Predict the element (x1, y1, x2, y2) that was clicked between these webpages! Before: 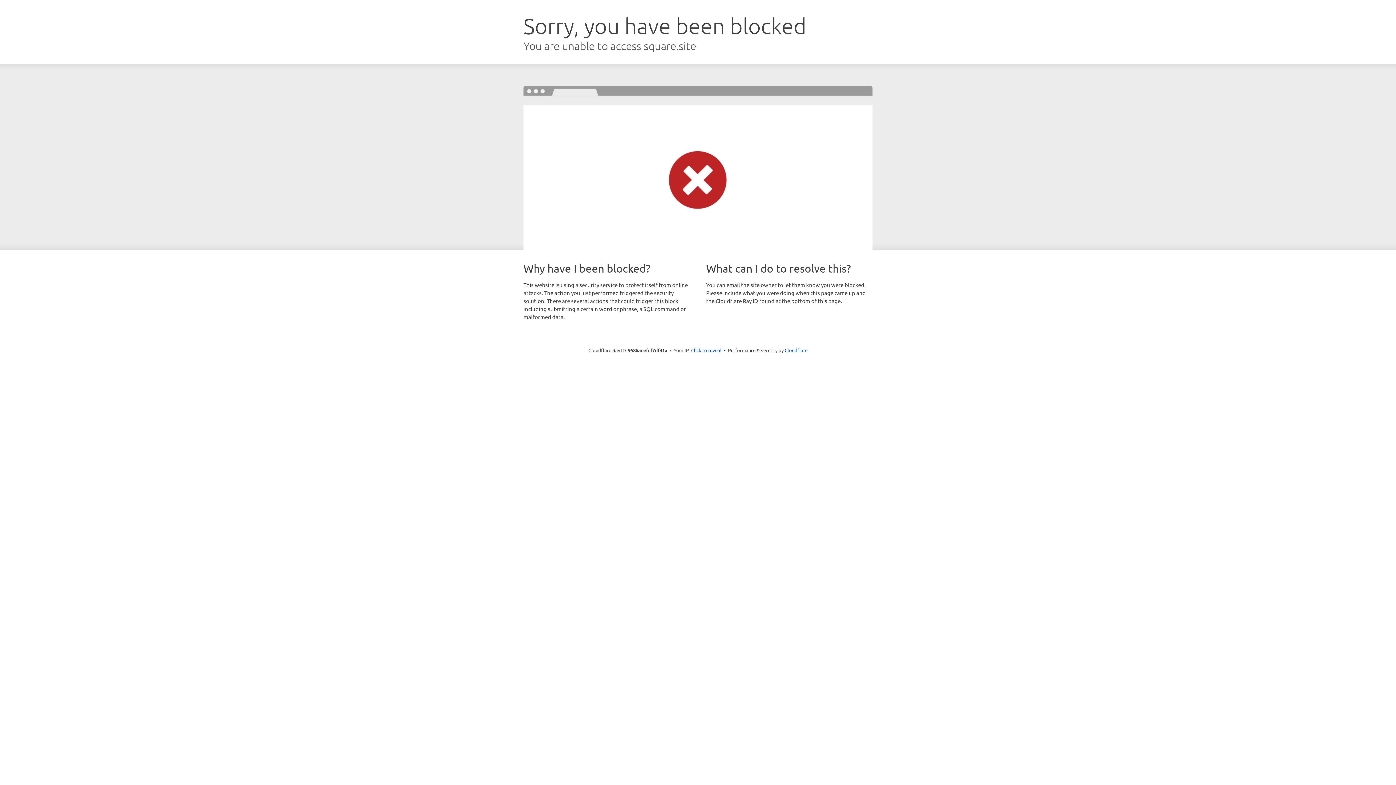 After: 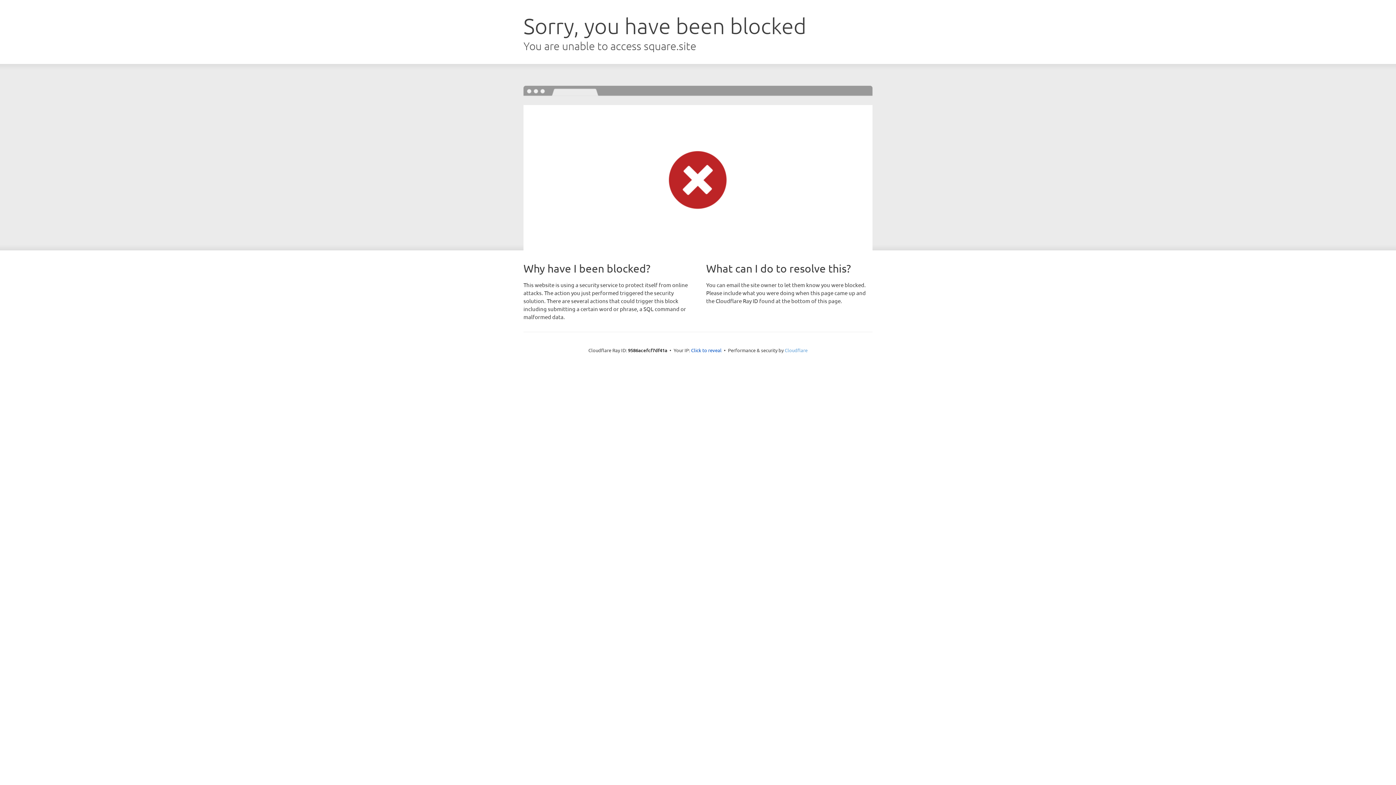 Action: label: Cloudflare bbox: (784, 347, 807, 353)